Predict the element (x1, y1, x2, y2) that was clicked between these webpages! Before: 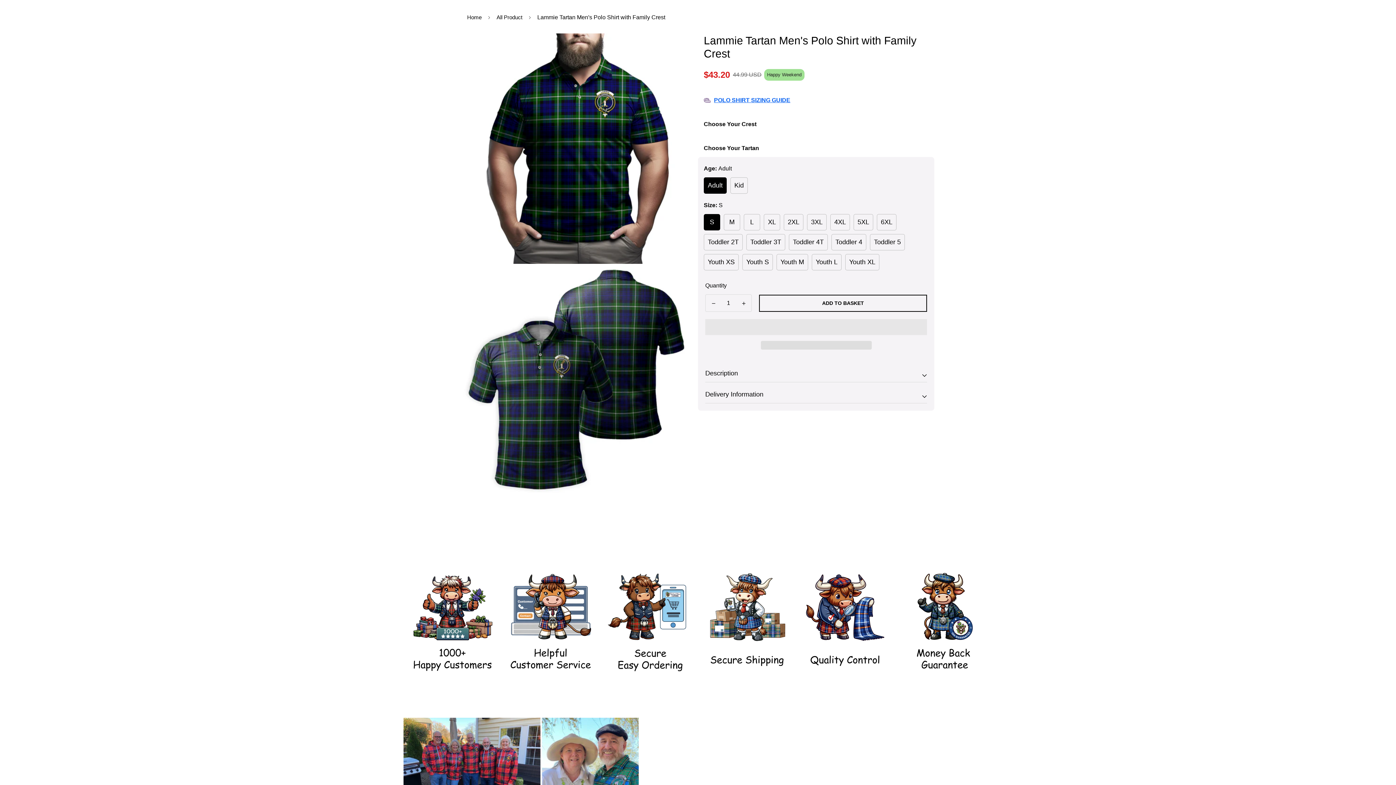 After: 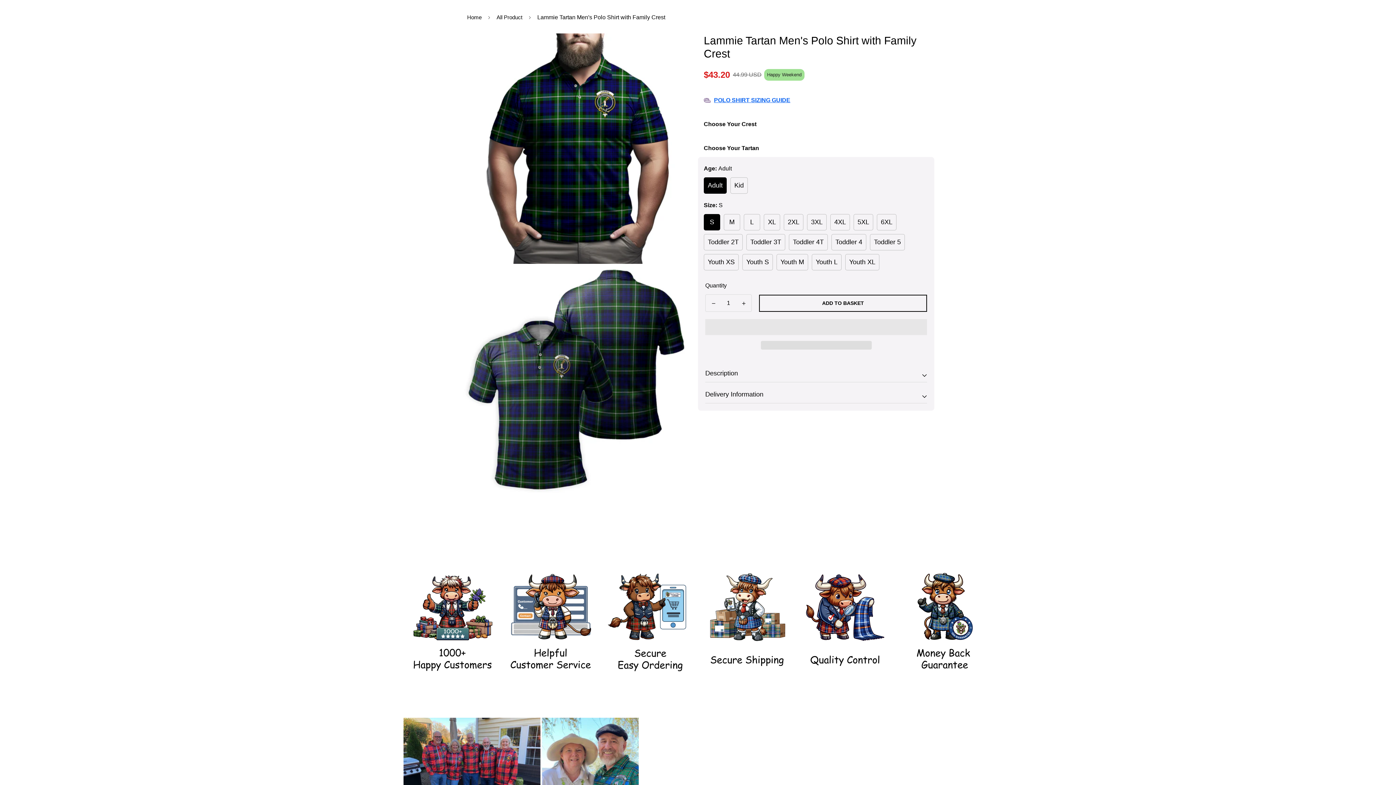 Action: label: Increase quantity of Lammie Tartan Men's Polo Shirt with Family Crest by one bbox: (736, 294, 751, 312)